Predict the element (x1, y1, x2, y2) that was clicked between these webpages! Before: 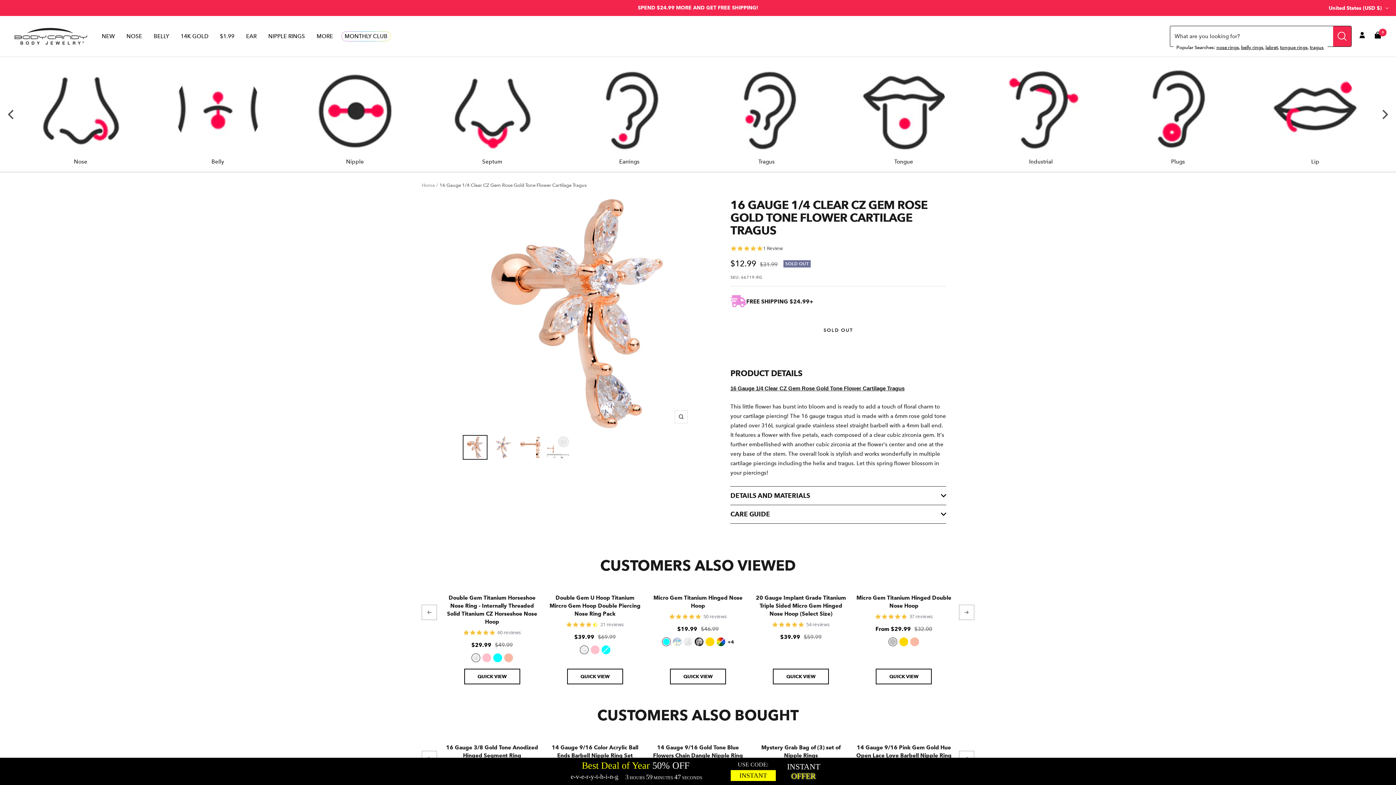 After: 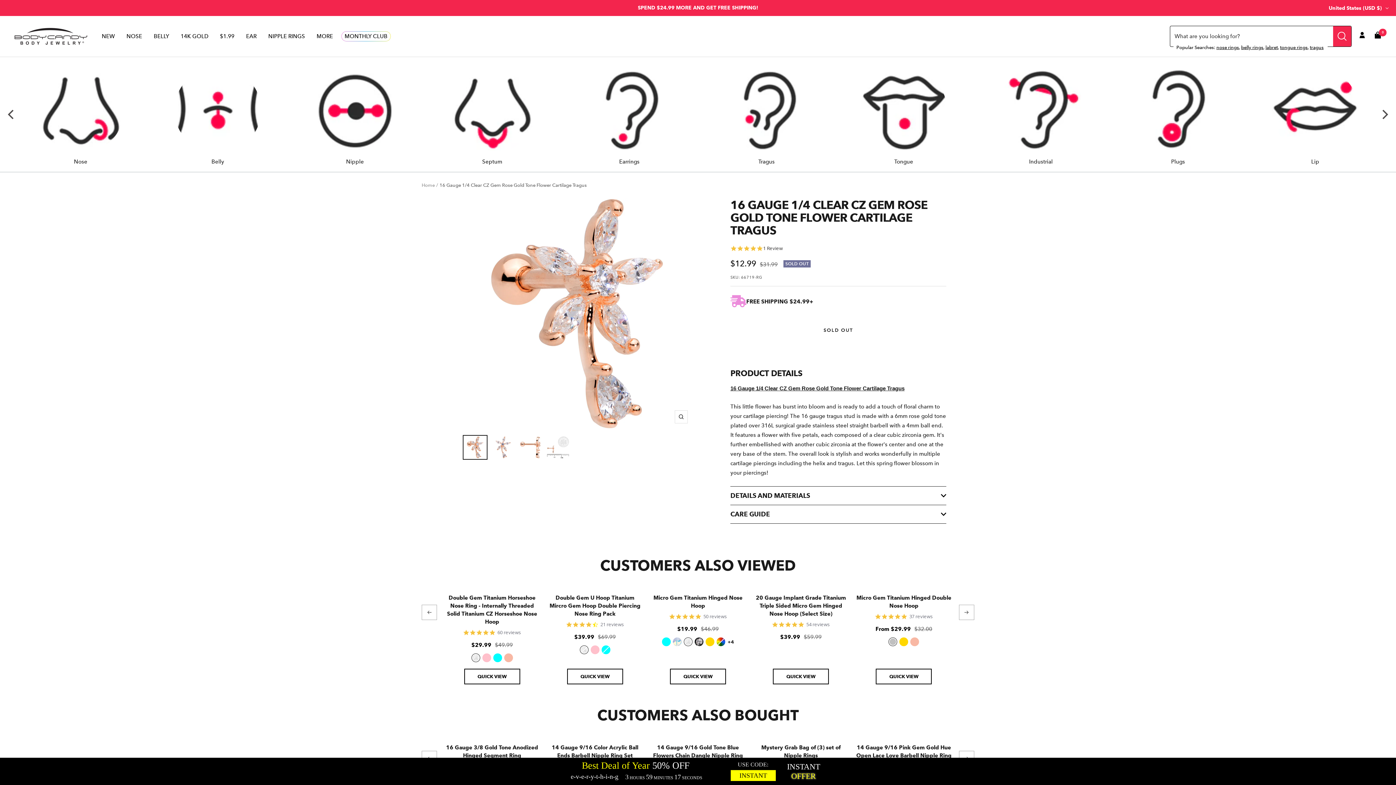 Action: label: Filter by: 'Clear' bbox: (684, 637, 692, 646)